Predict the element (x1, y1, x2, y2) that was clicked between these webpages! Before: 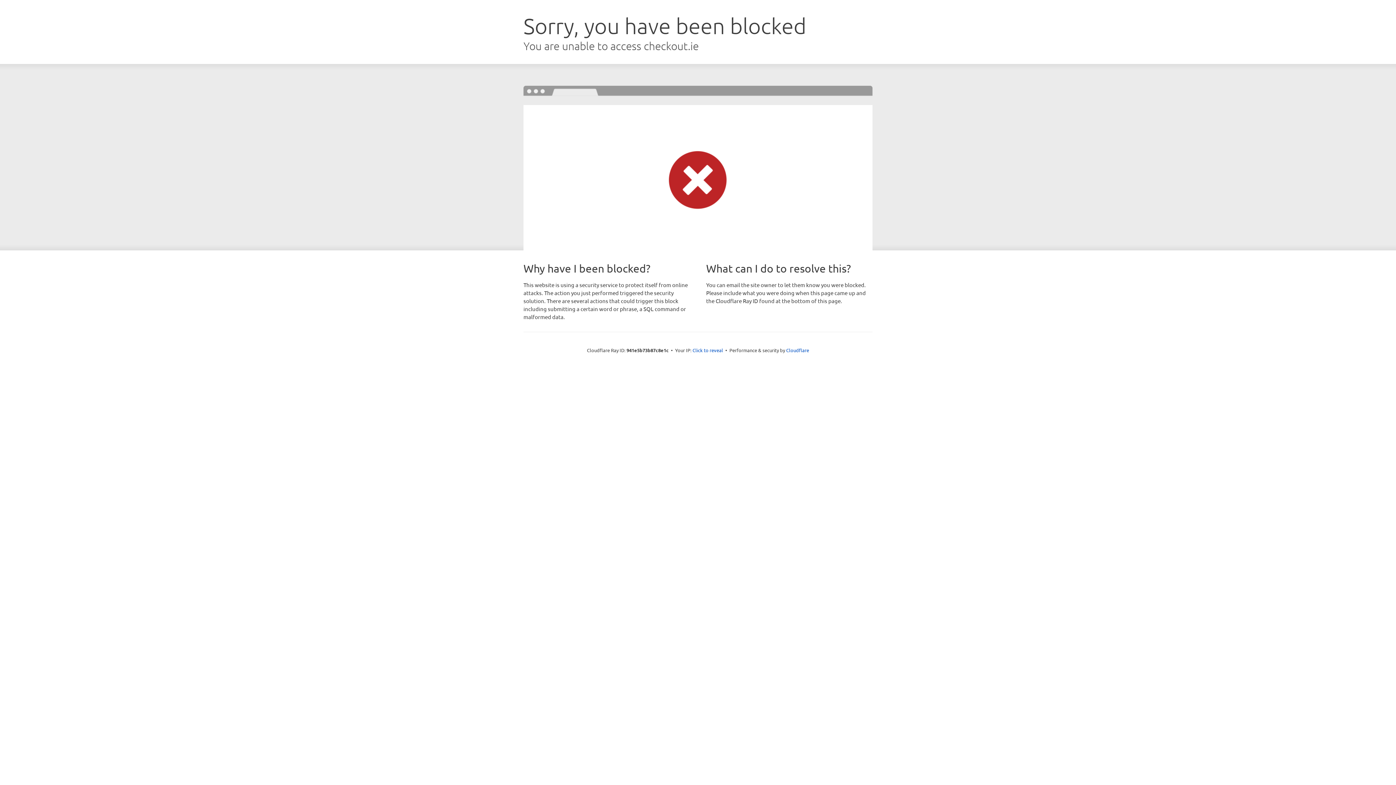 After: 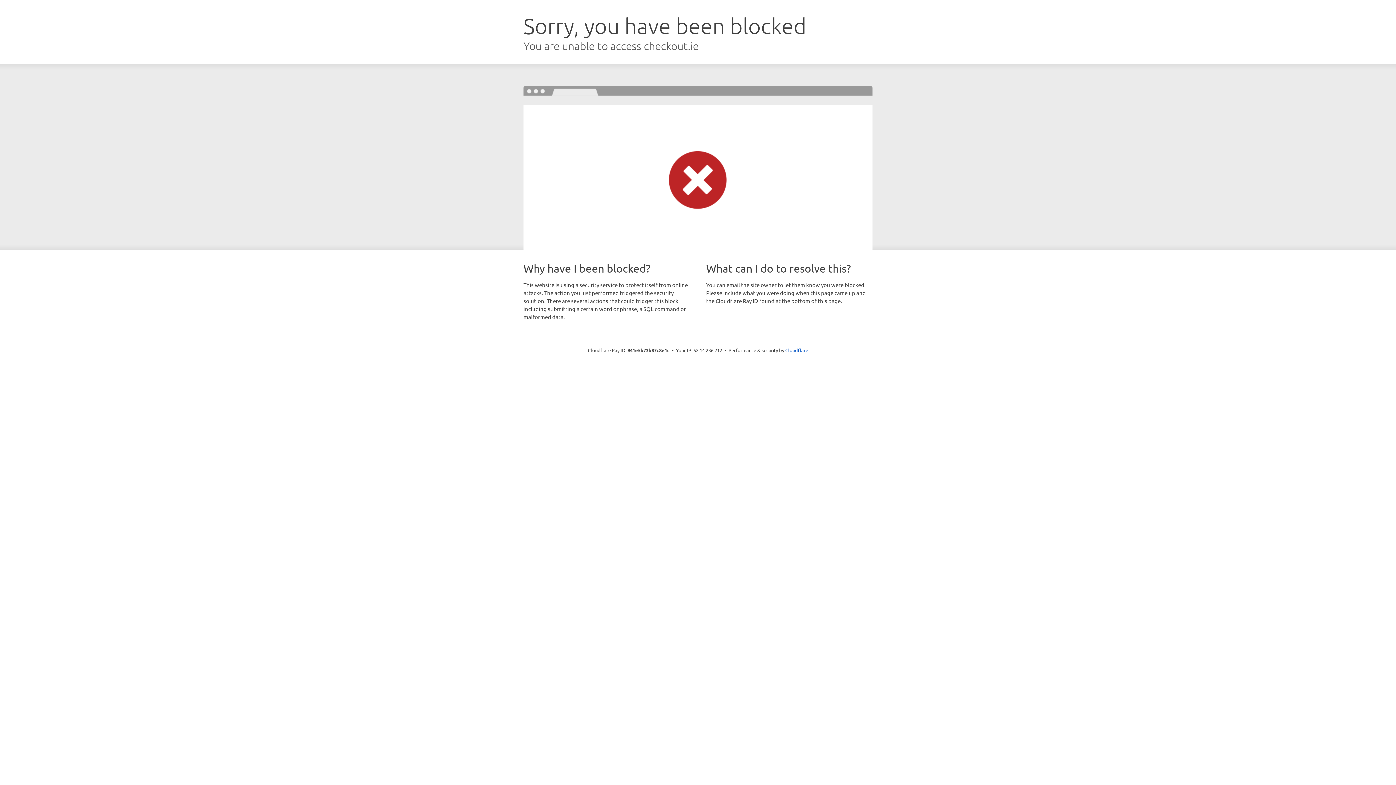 Action: label: Click to reveal bbox: (692, 346, 723, 353)